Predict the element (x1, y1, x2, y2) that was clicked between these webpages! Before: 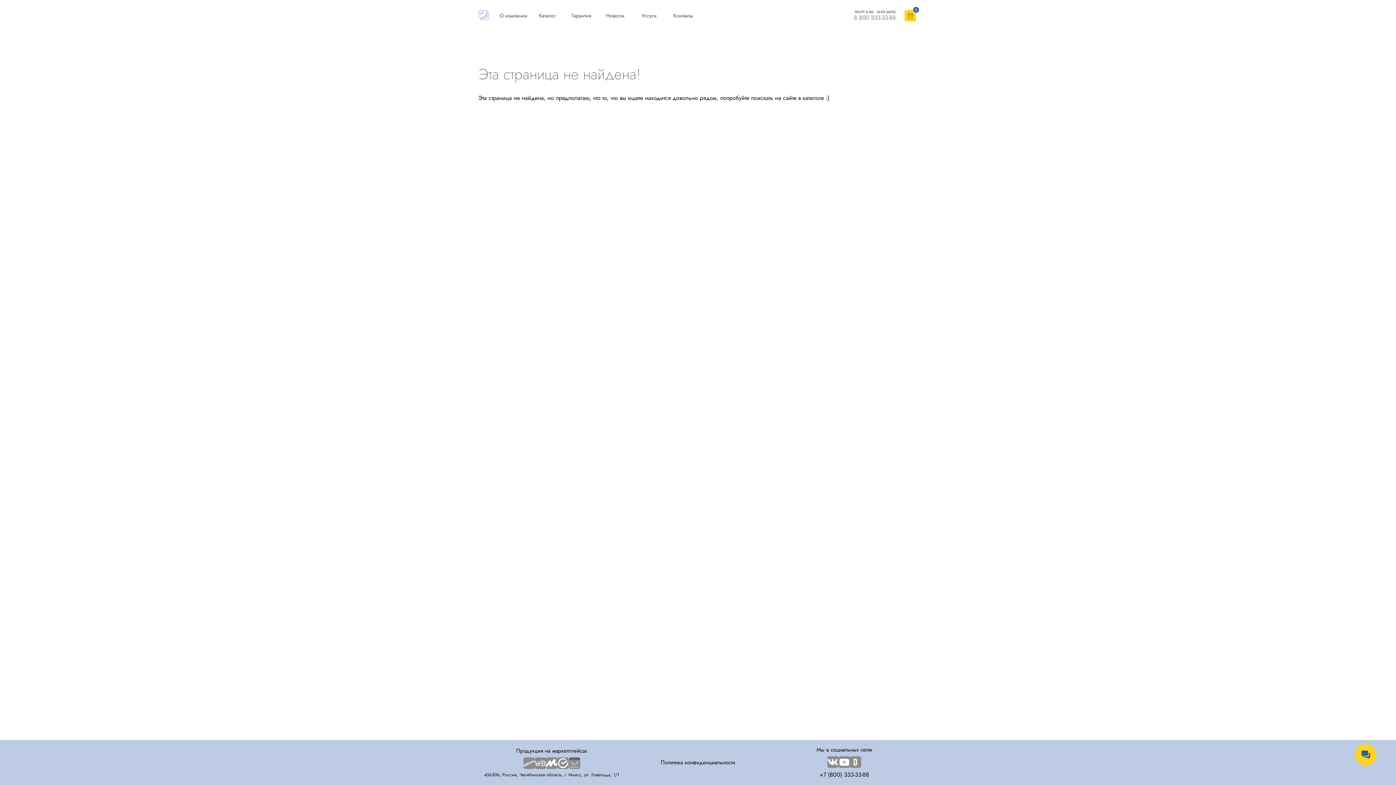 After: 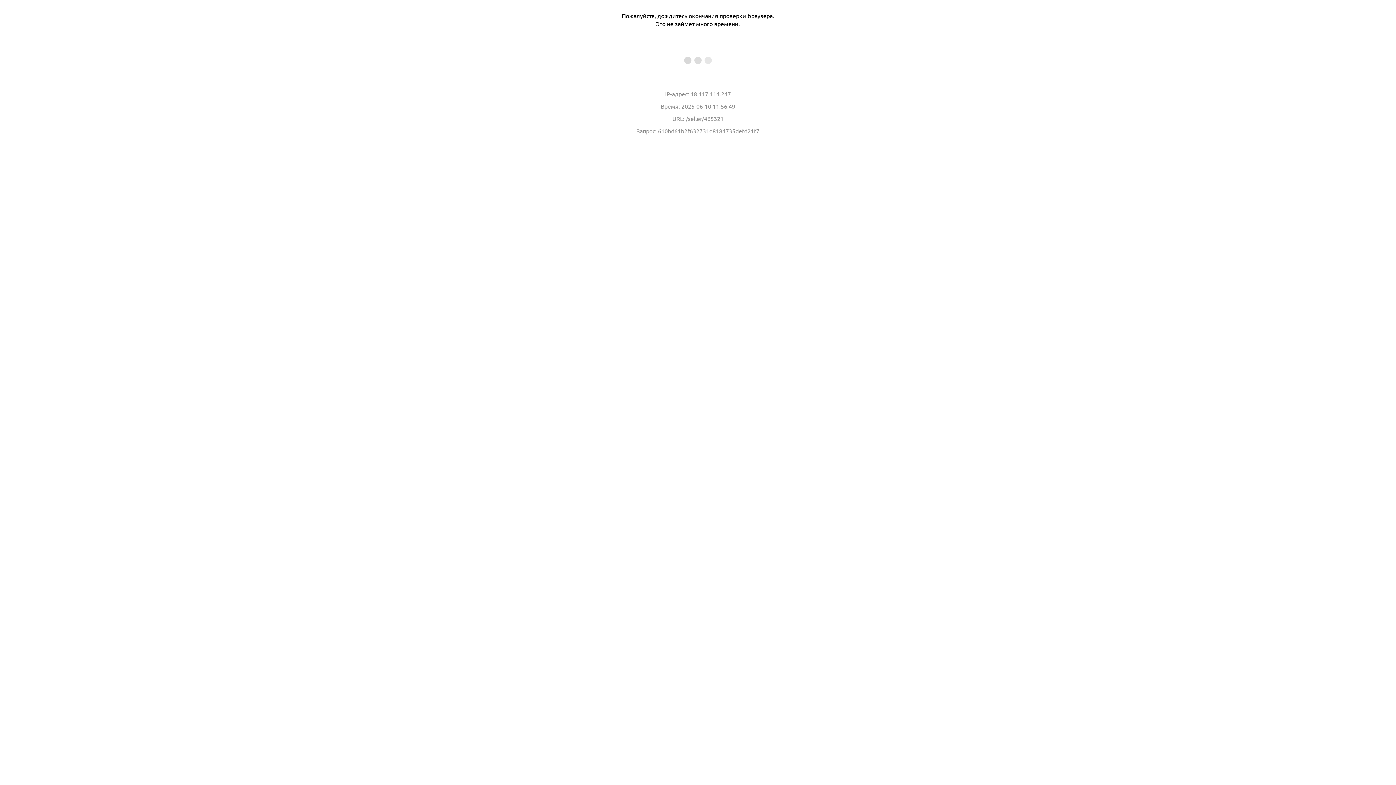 Action: bbox: (534, 757, 546, 769)